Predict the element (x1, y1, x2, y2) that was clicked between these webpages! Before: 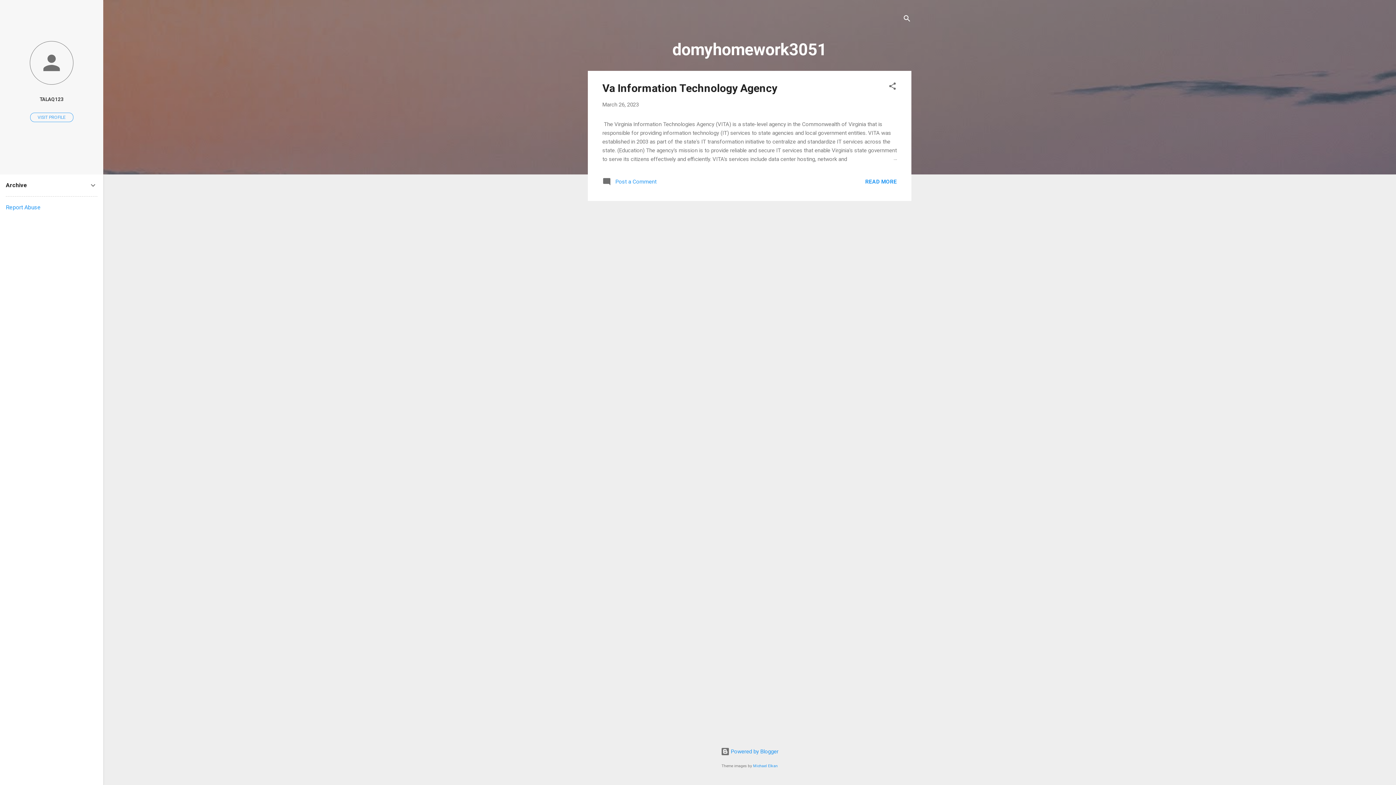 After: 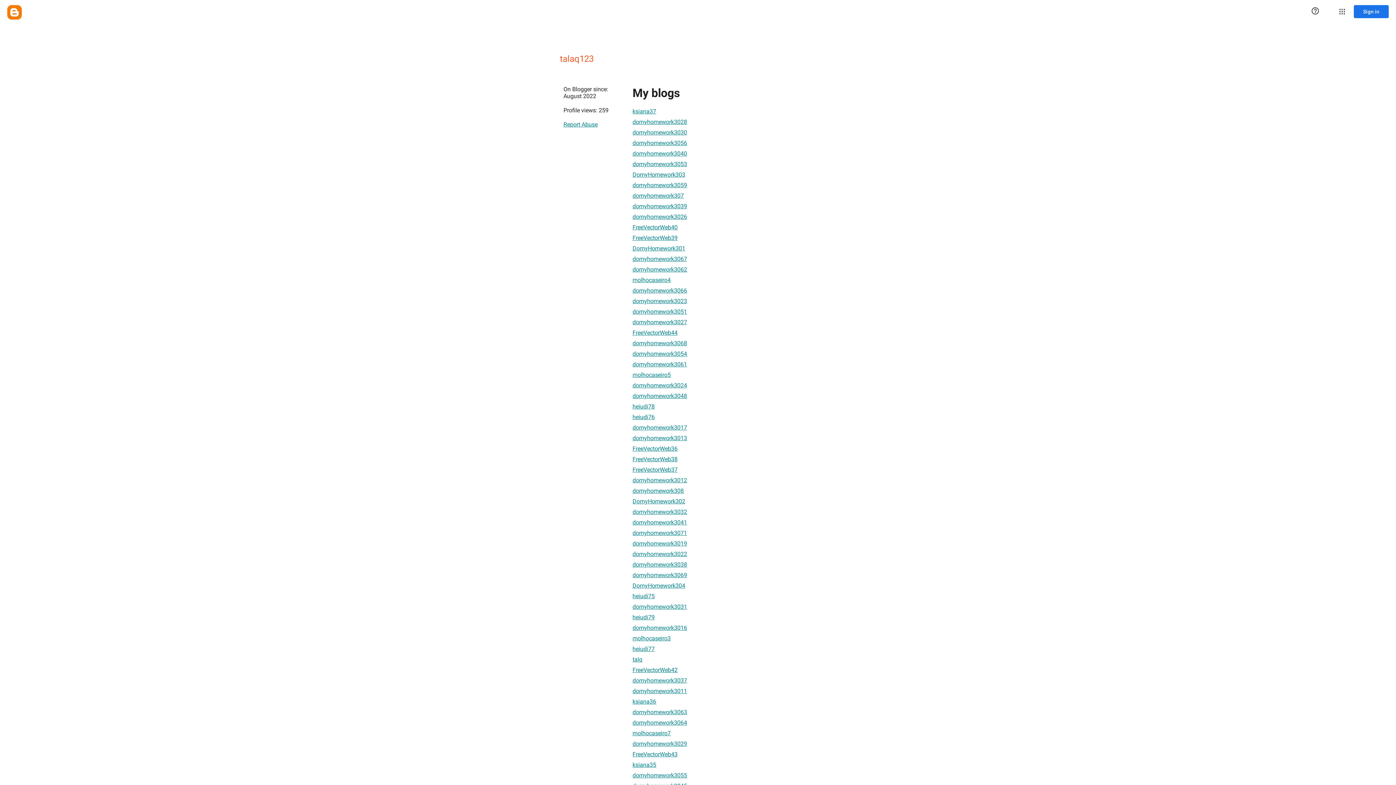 Action: label: VISIT PROFILE bbox: (30, 112, 73, 122)